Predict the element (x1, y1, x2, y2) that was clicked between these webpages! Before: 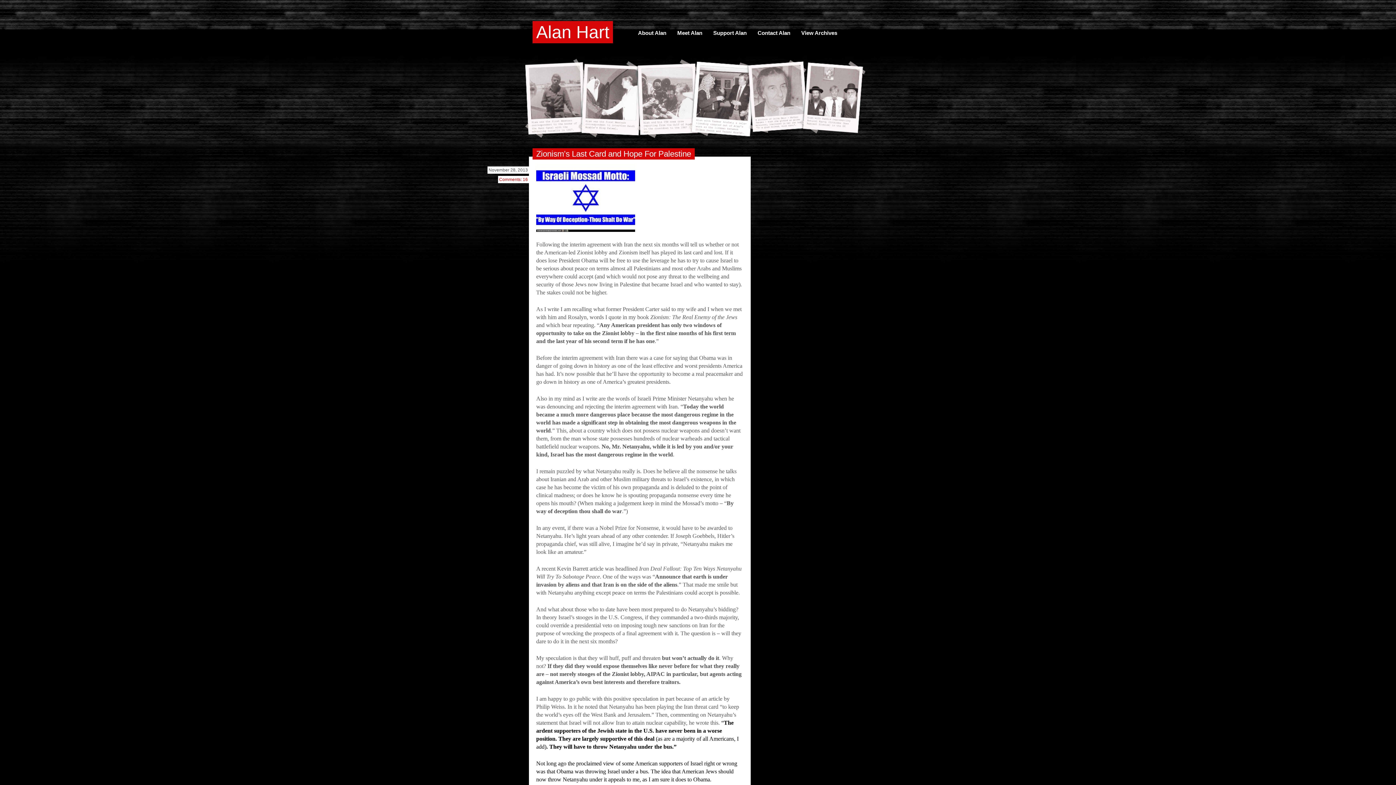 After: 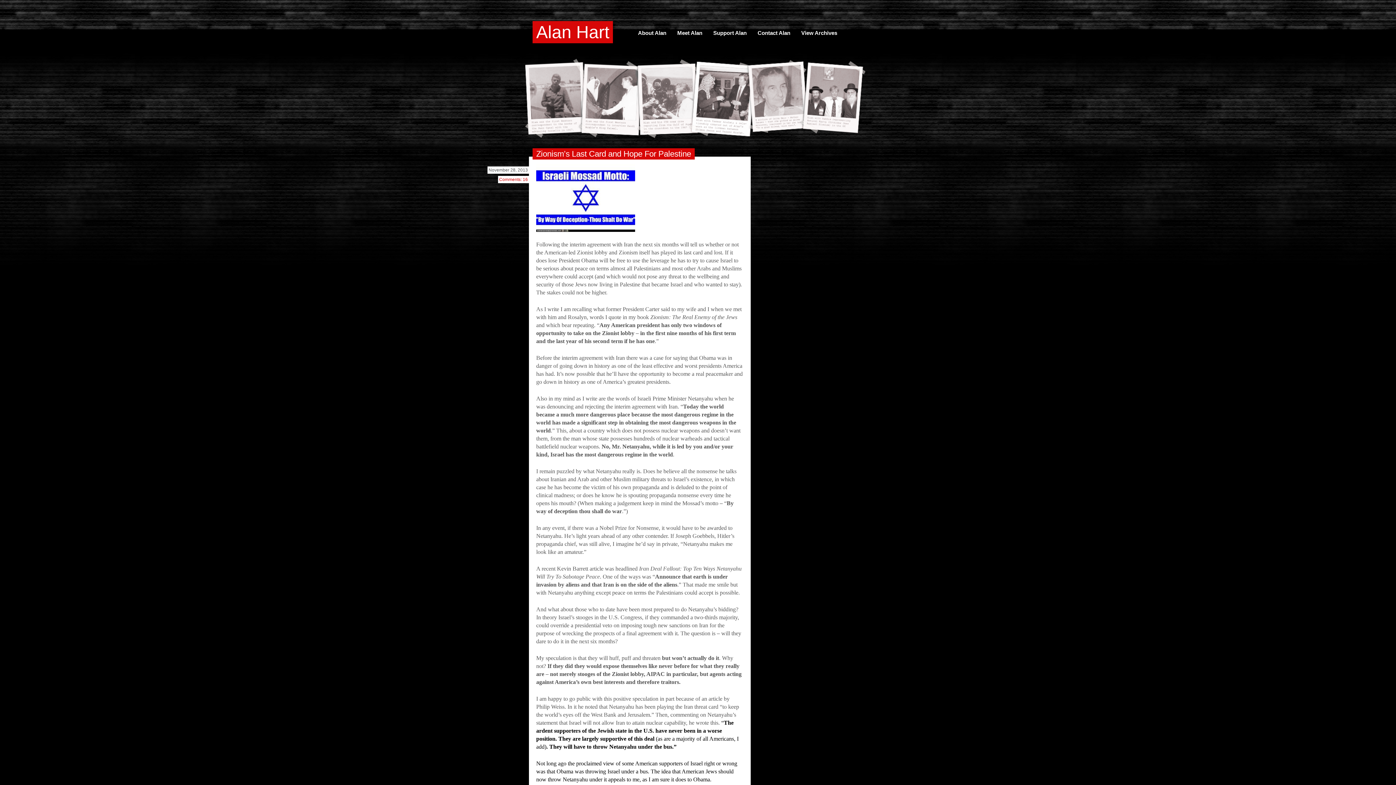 Action: label: Zionism’s Last Card and Hope For Palestine bbox: (532, 148, 694, 159)